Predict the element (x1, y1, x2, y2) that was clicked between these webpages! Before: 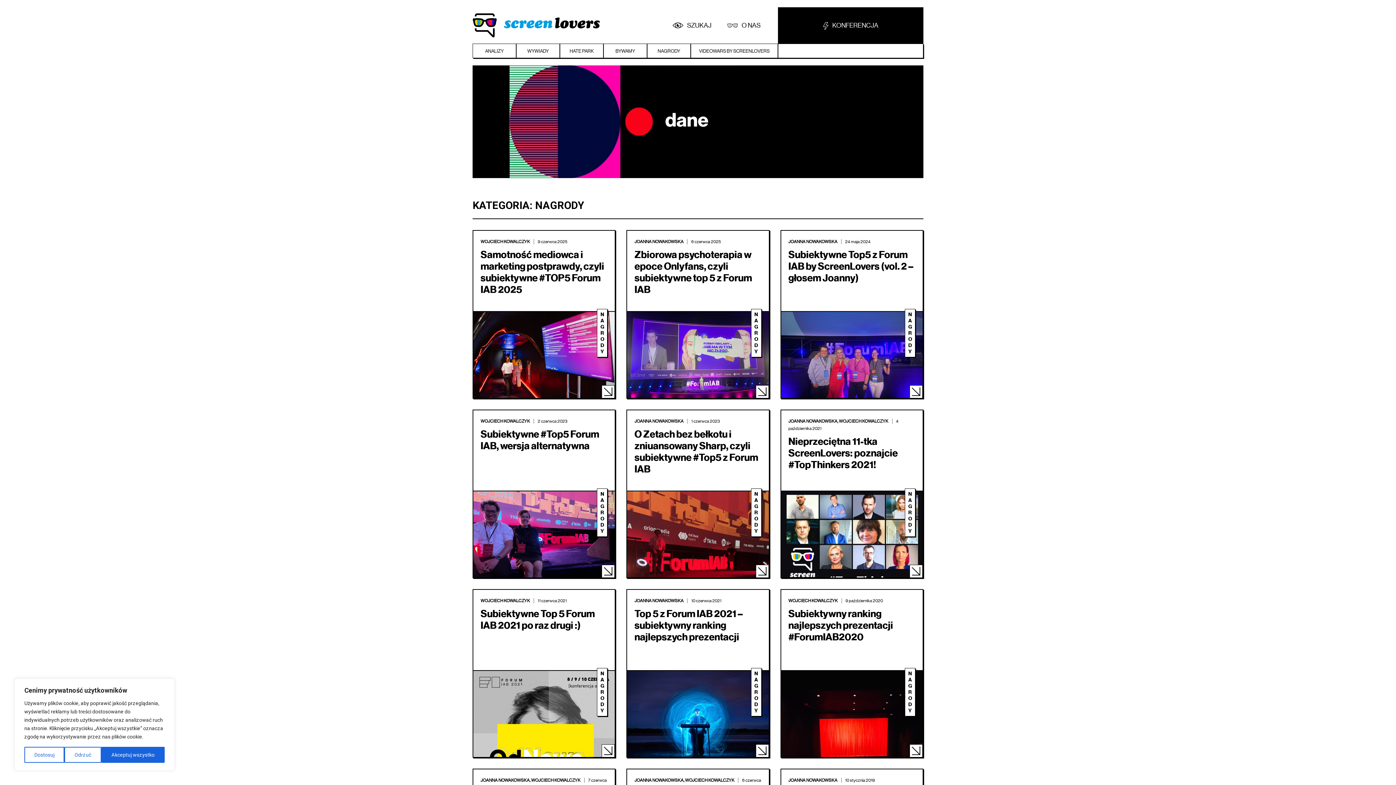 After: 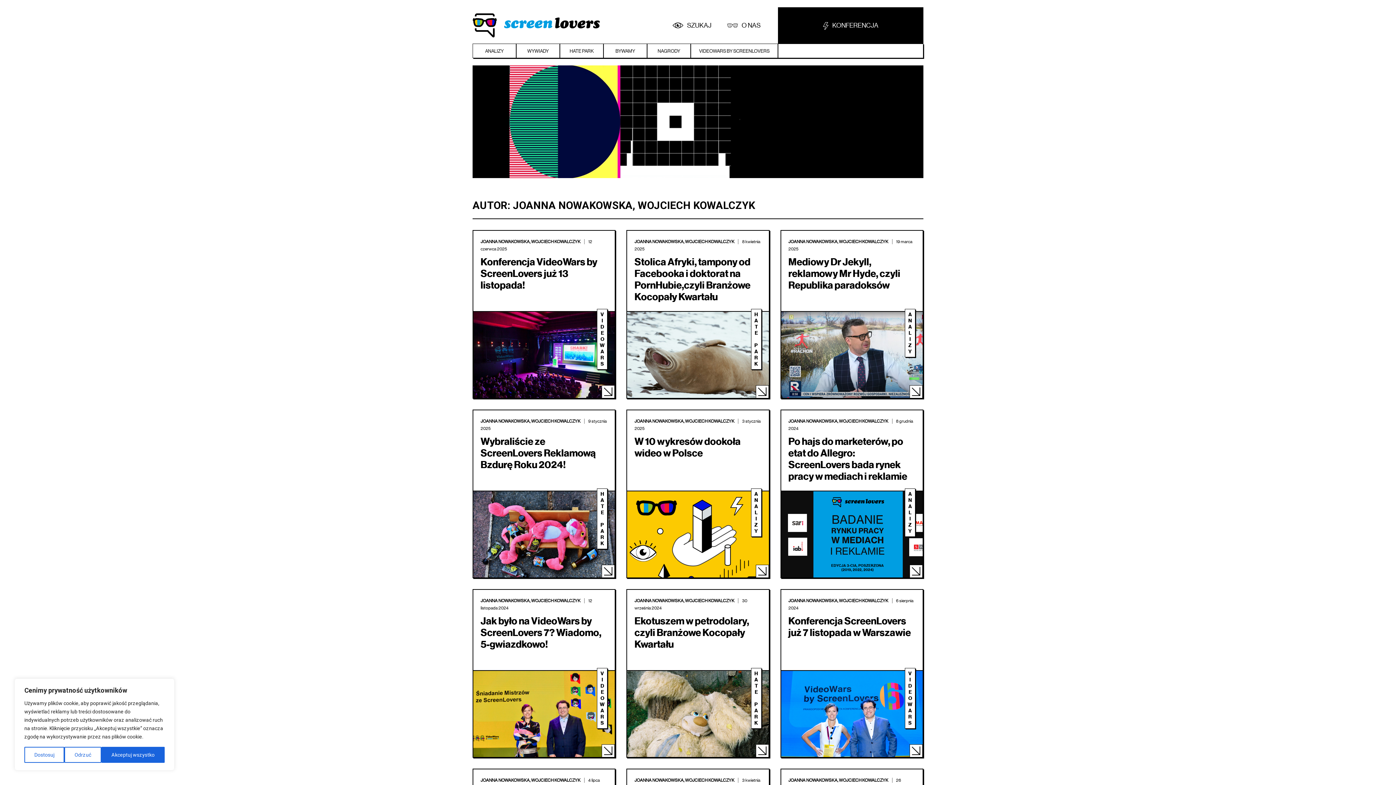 Action: label: JOANNA NOWAKOWSKA, WOJCIECH KOWALCZYK bbox: (788, 418, 888, 423)